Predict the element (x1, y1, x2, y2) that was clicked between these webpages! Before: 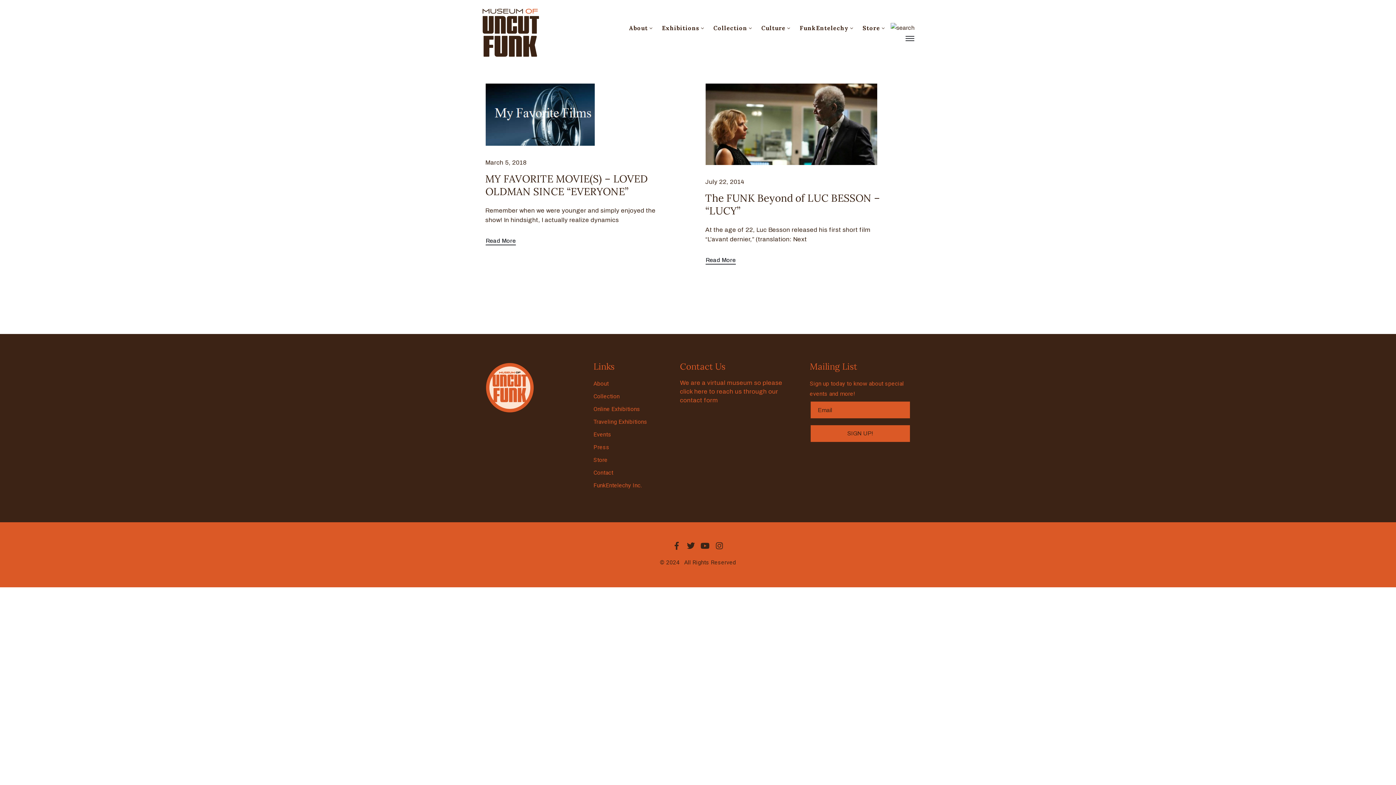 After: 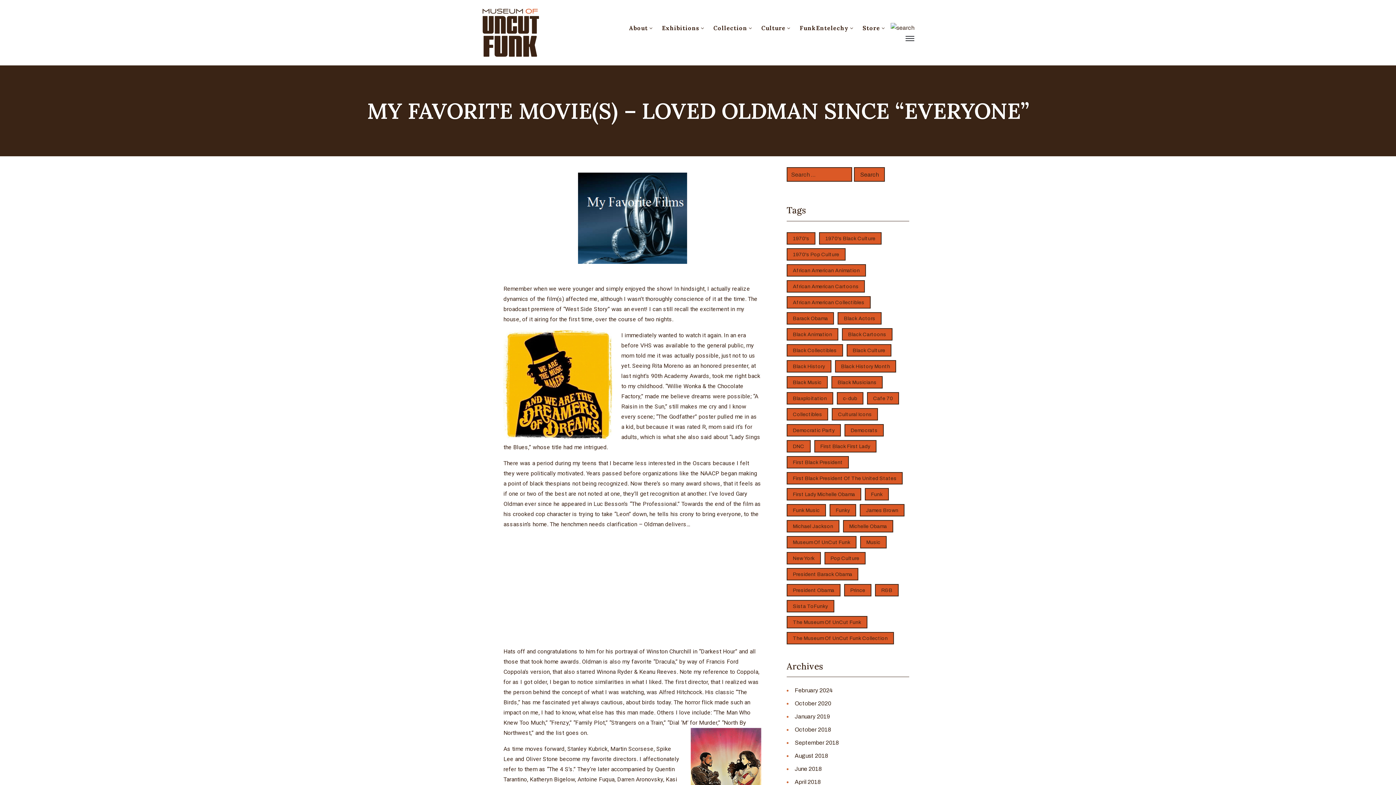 Action: label: Read More bbox: (485, 236, 516, 245)